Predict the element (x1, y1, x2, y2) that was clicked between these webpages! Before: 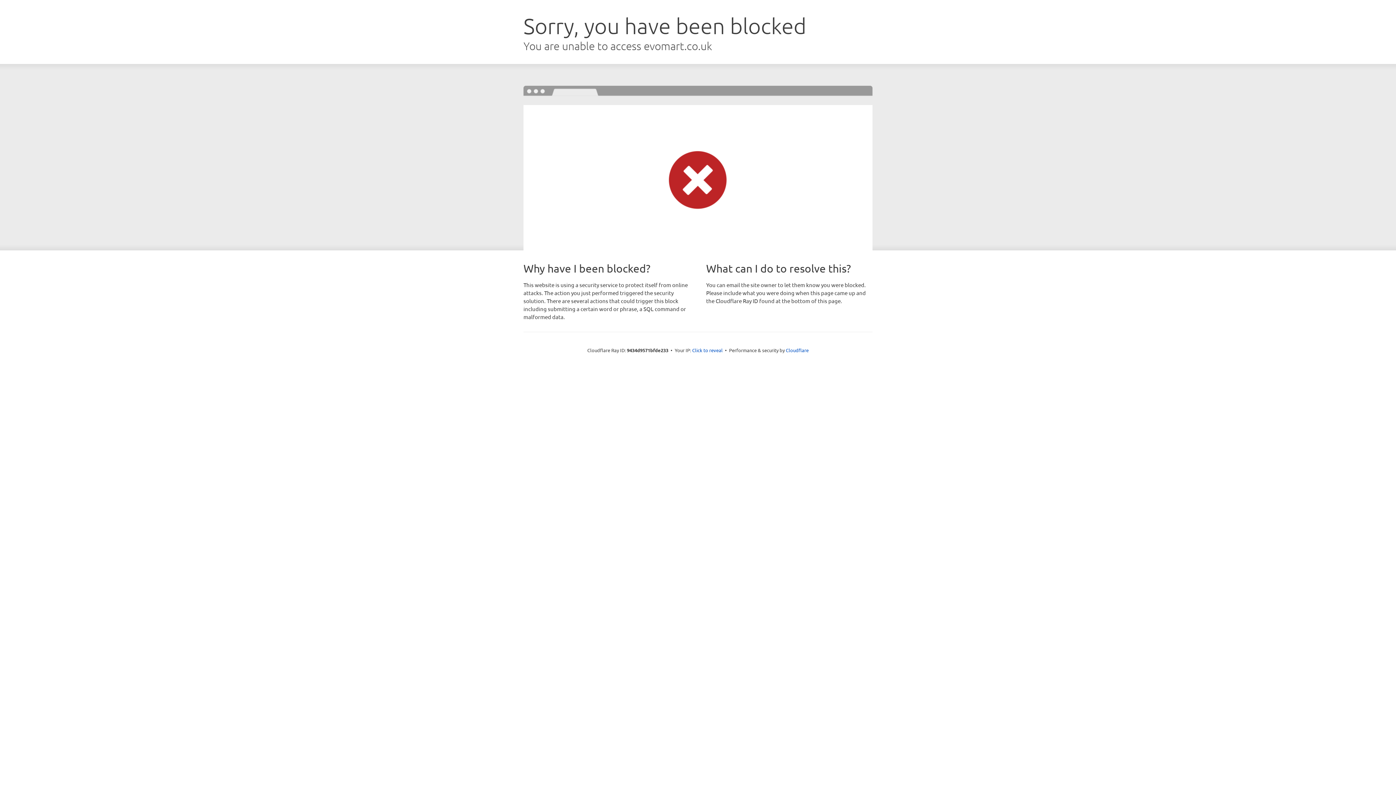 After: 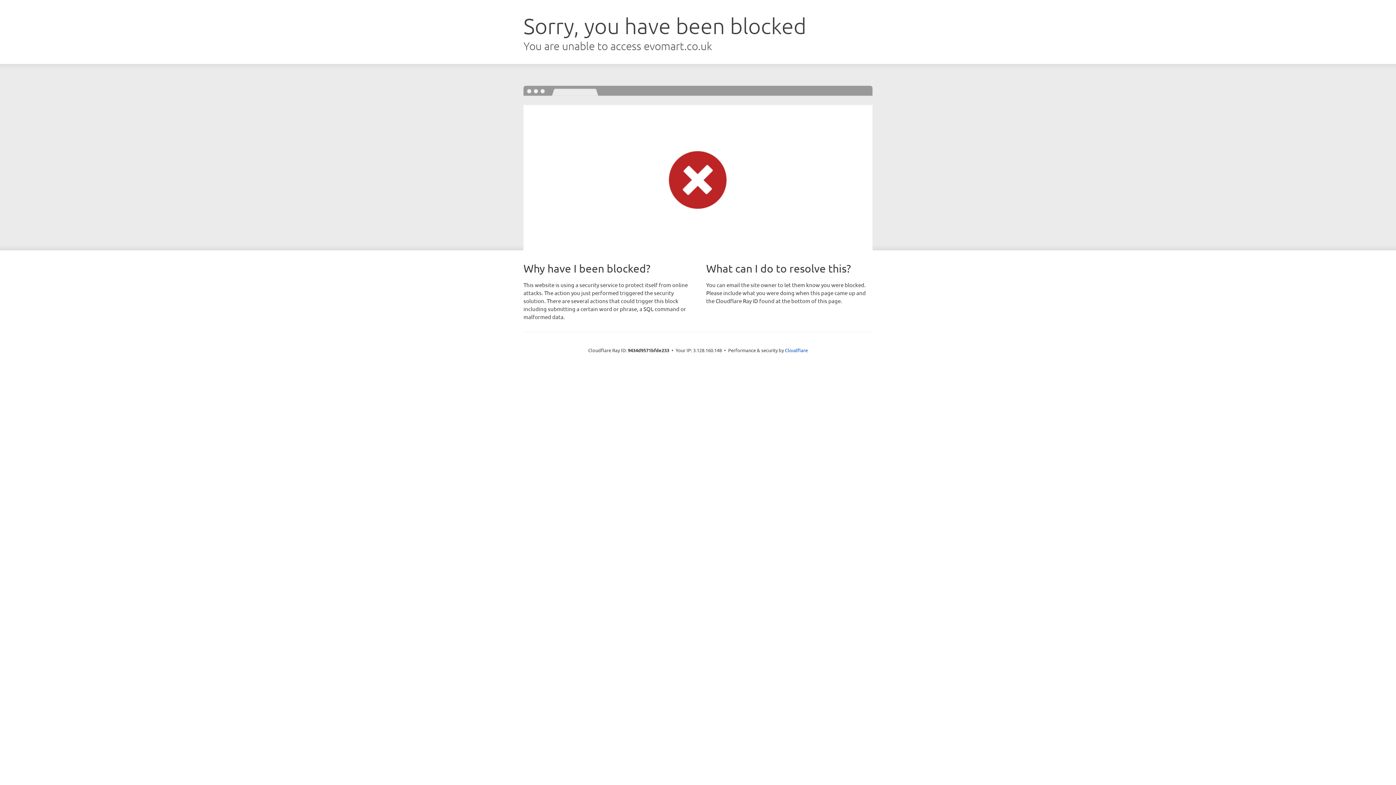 Action: label: Click to reveal bbox: (692, 346, 722, 353)